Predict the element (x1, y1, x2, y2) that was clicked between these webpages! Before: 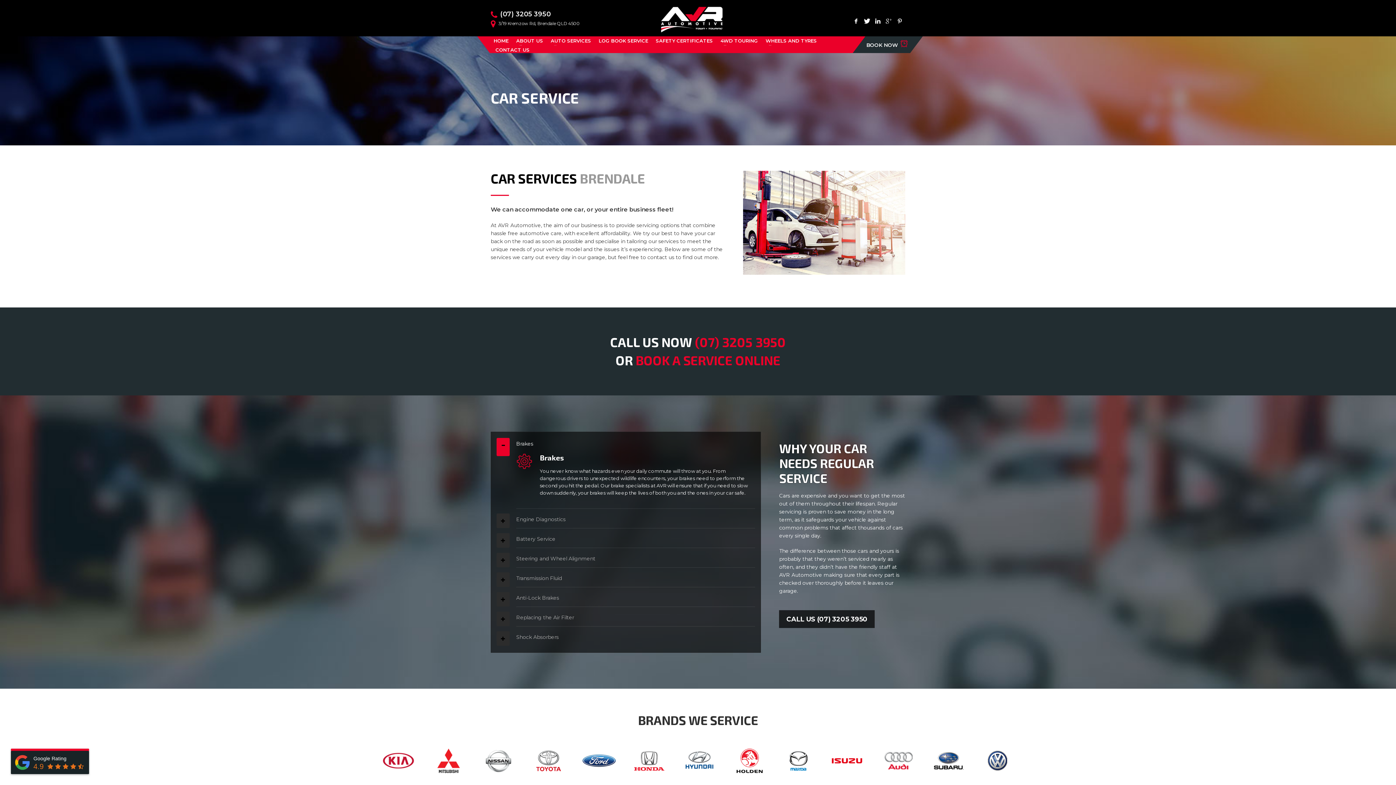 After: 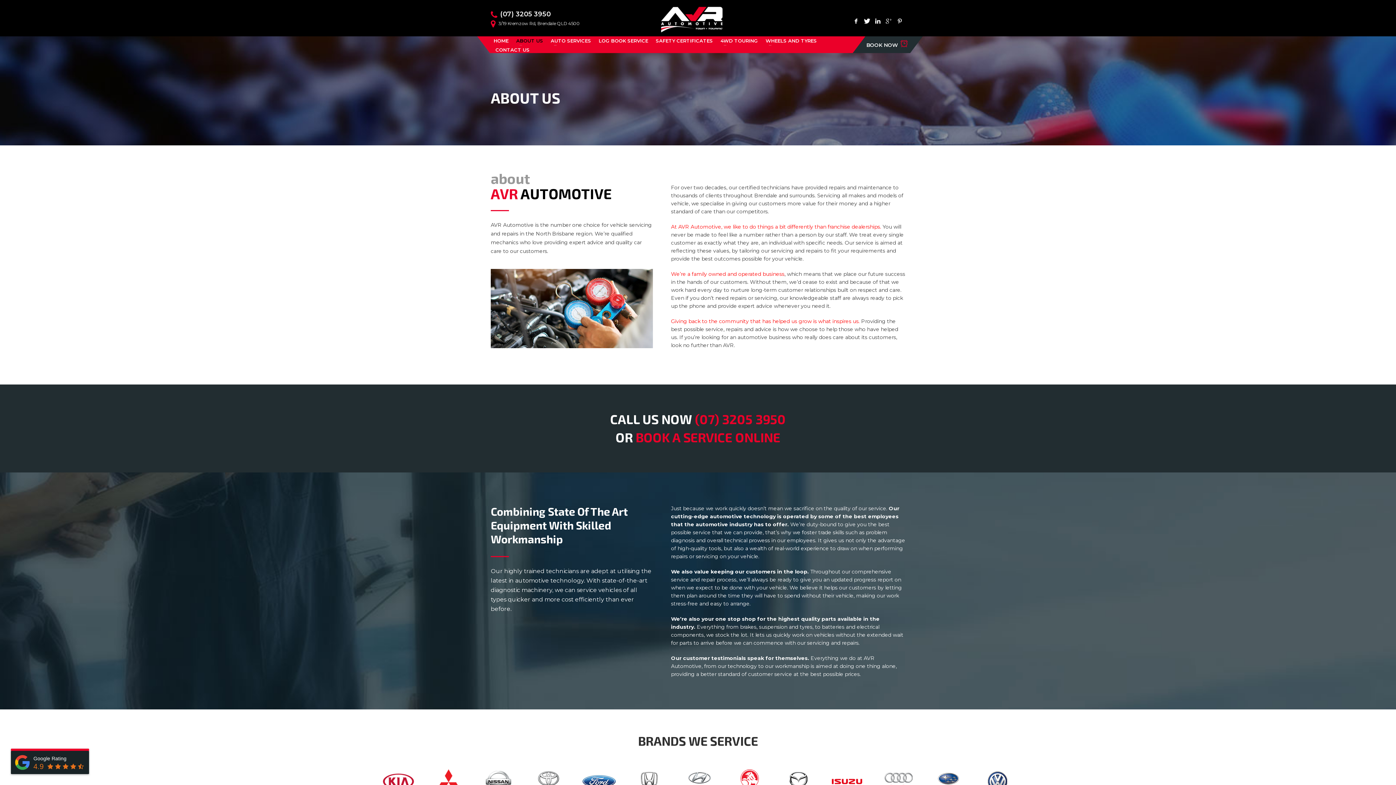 Action: bbox: (513, 36, 546, 45) label: ABOUT US